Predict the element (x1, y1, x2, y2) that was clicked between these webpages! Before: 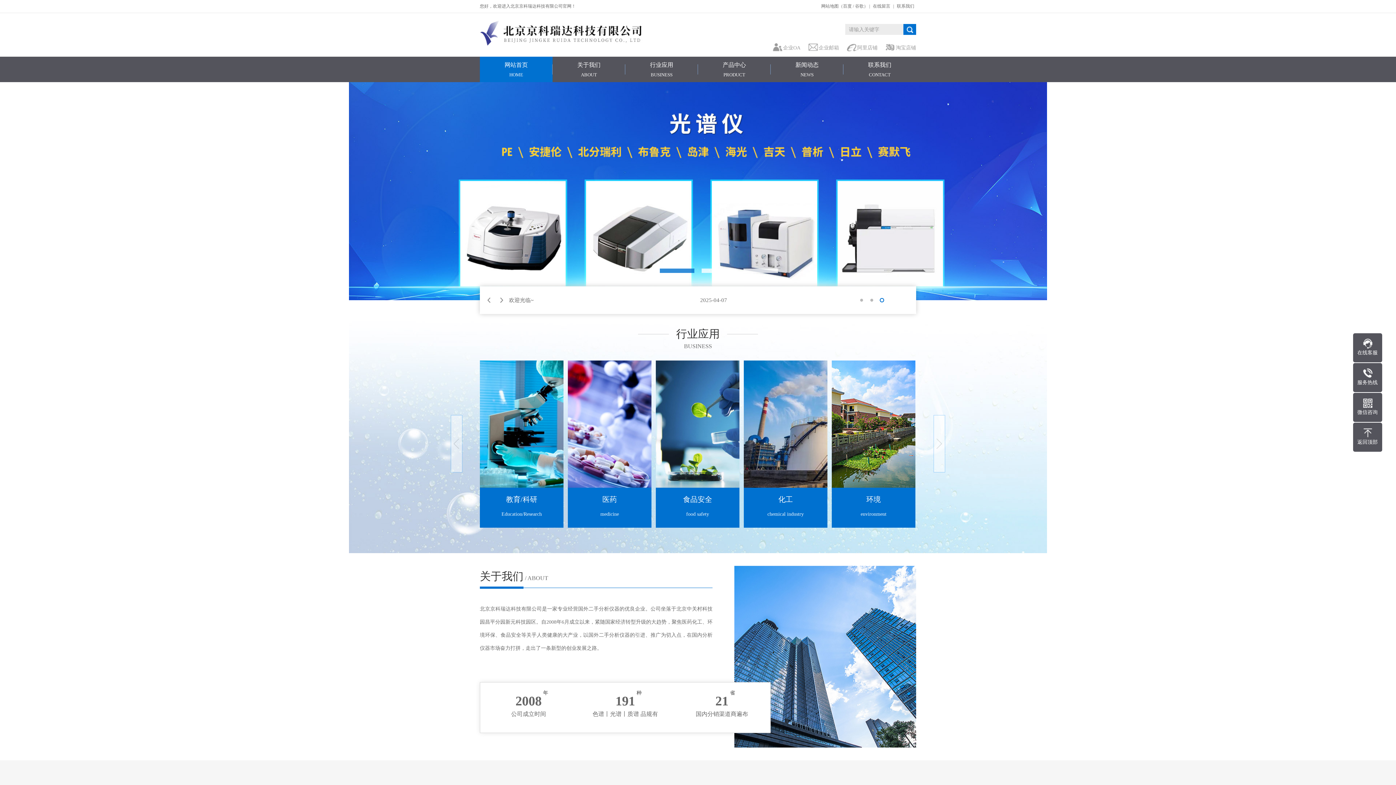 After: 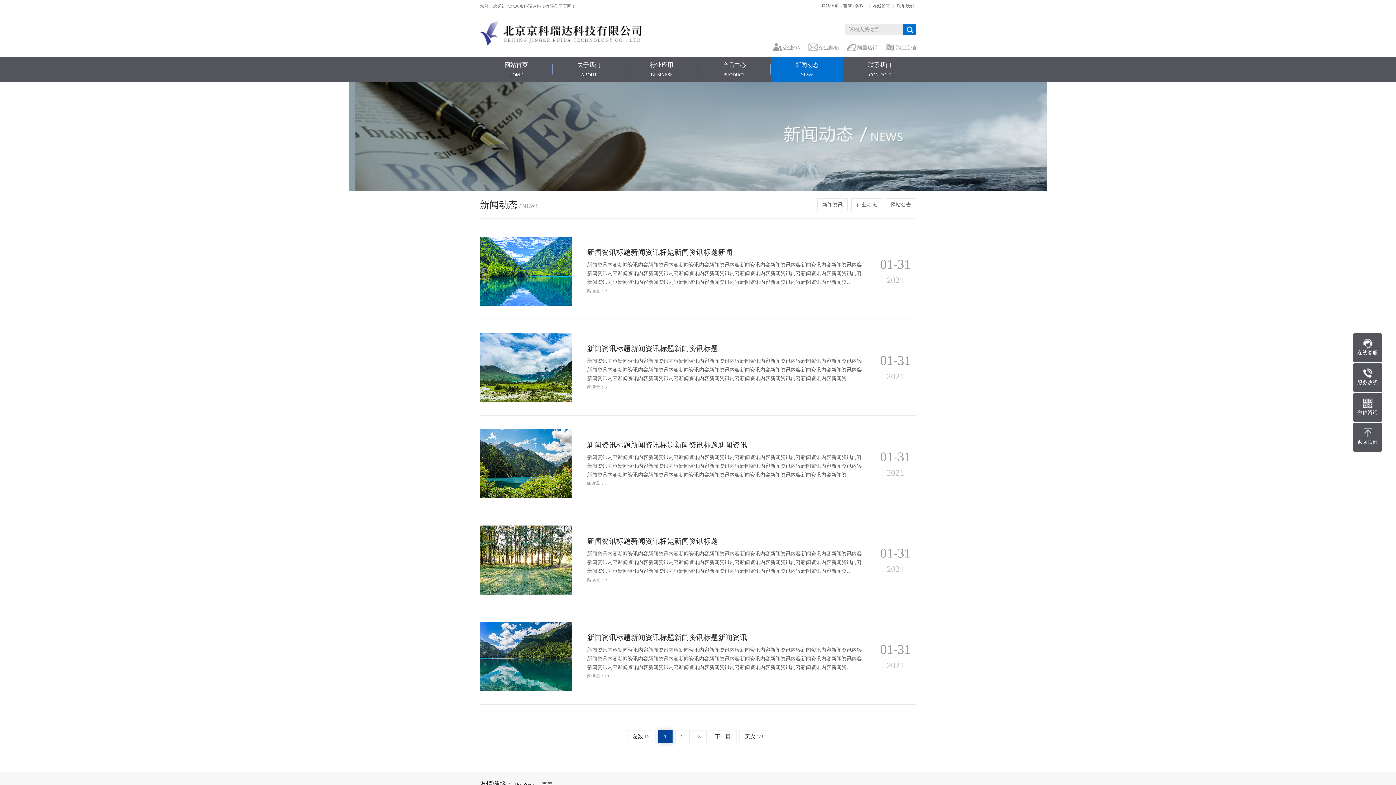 Action: bbox: (770, 56, 843, 82) label: 新闻动态
NEWS